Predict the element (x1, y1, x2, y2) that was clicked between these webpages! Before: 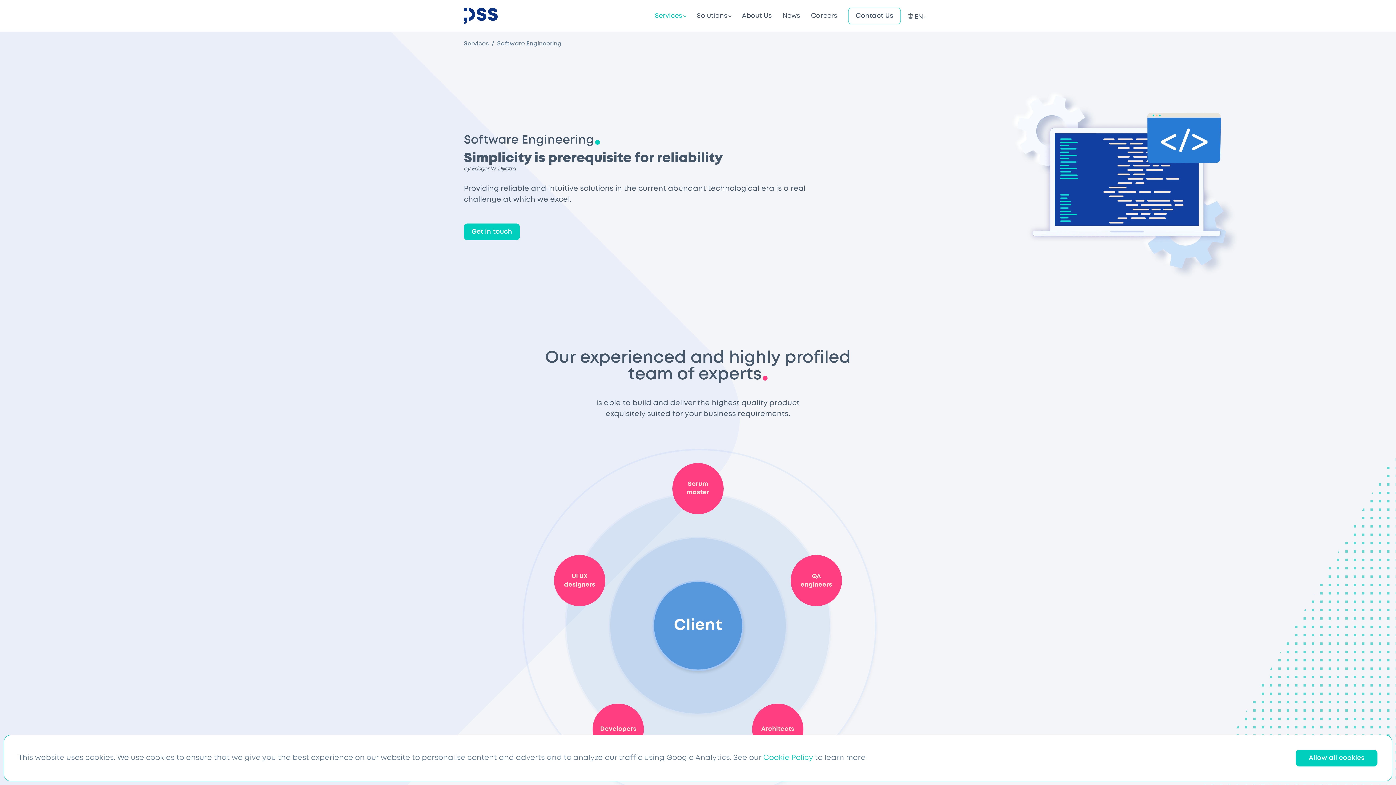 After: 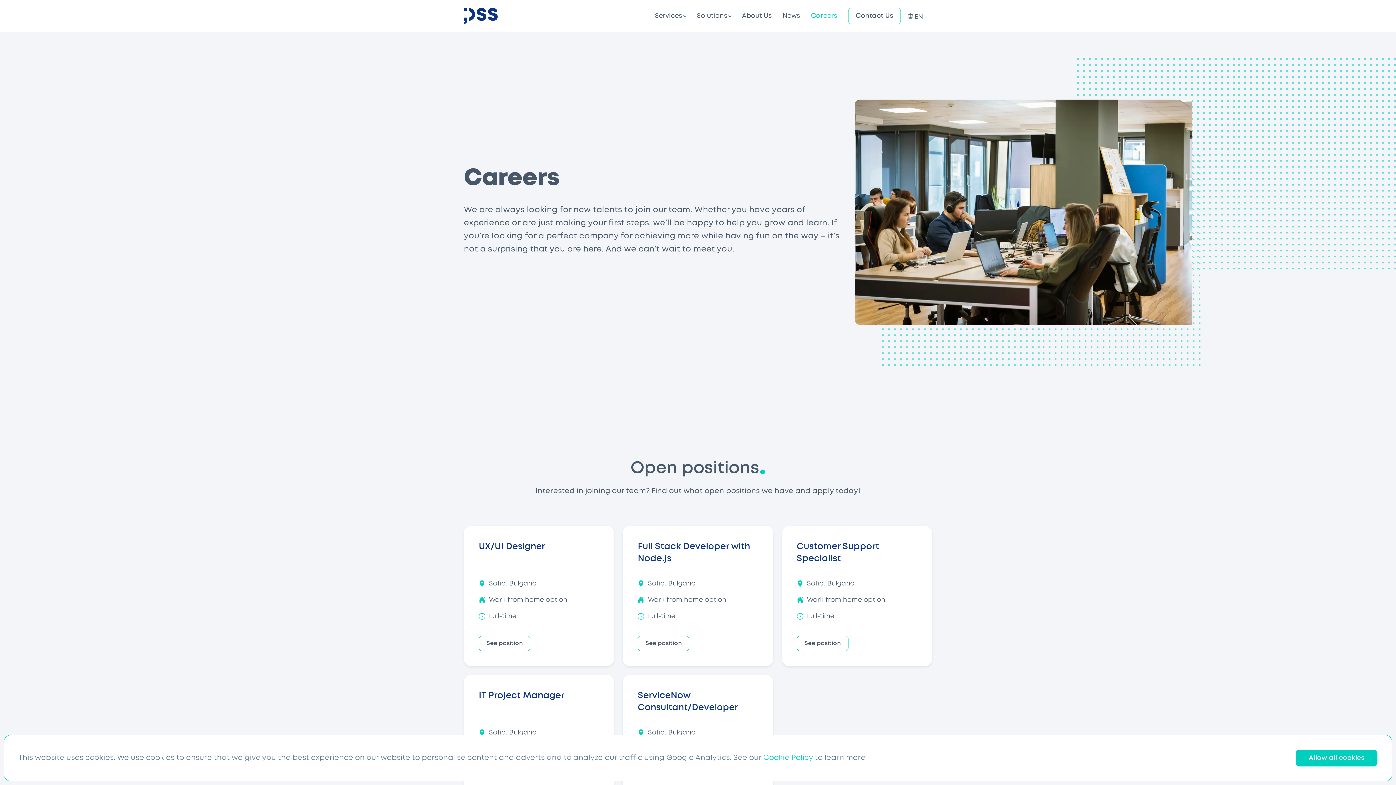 Action: bbox: (805, 8, 842, 23) label: Careers